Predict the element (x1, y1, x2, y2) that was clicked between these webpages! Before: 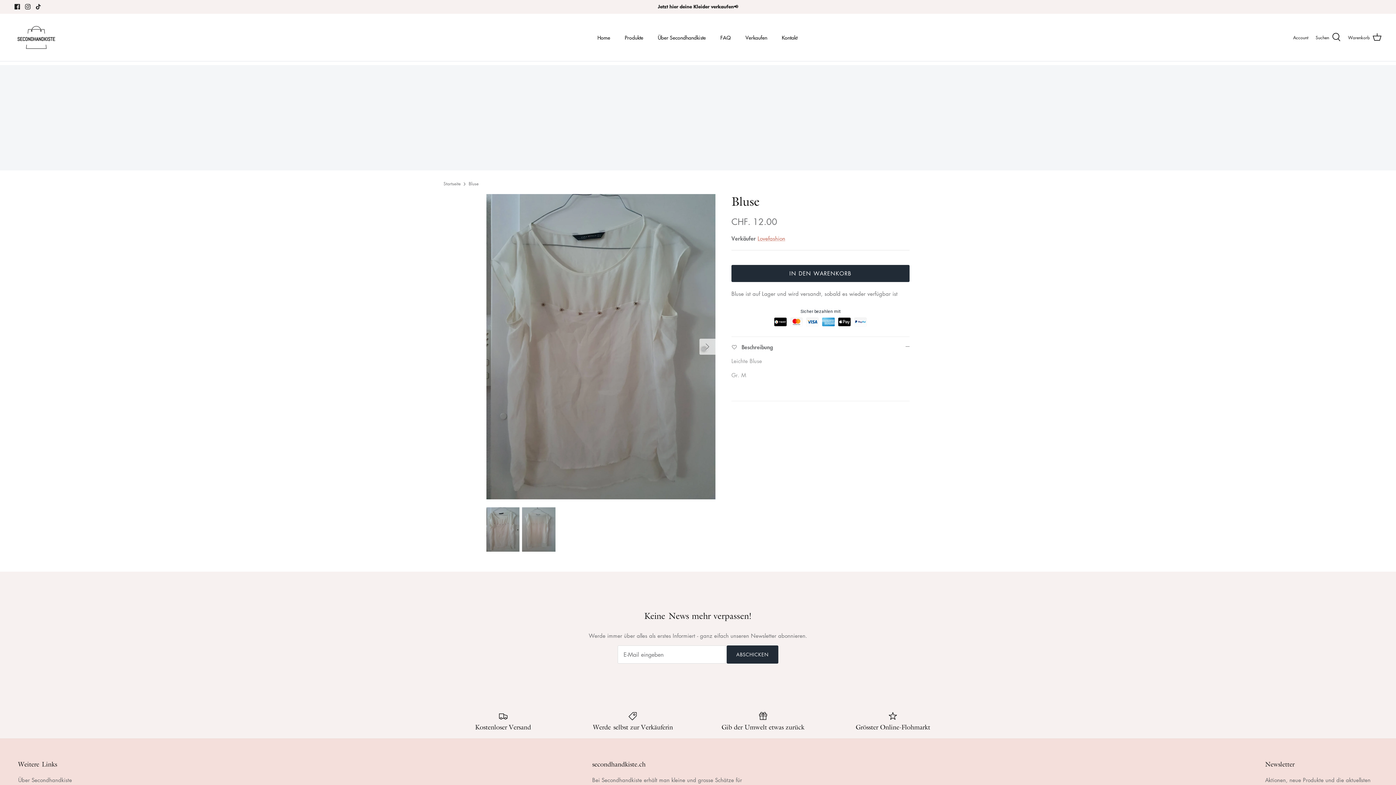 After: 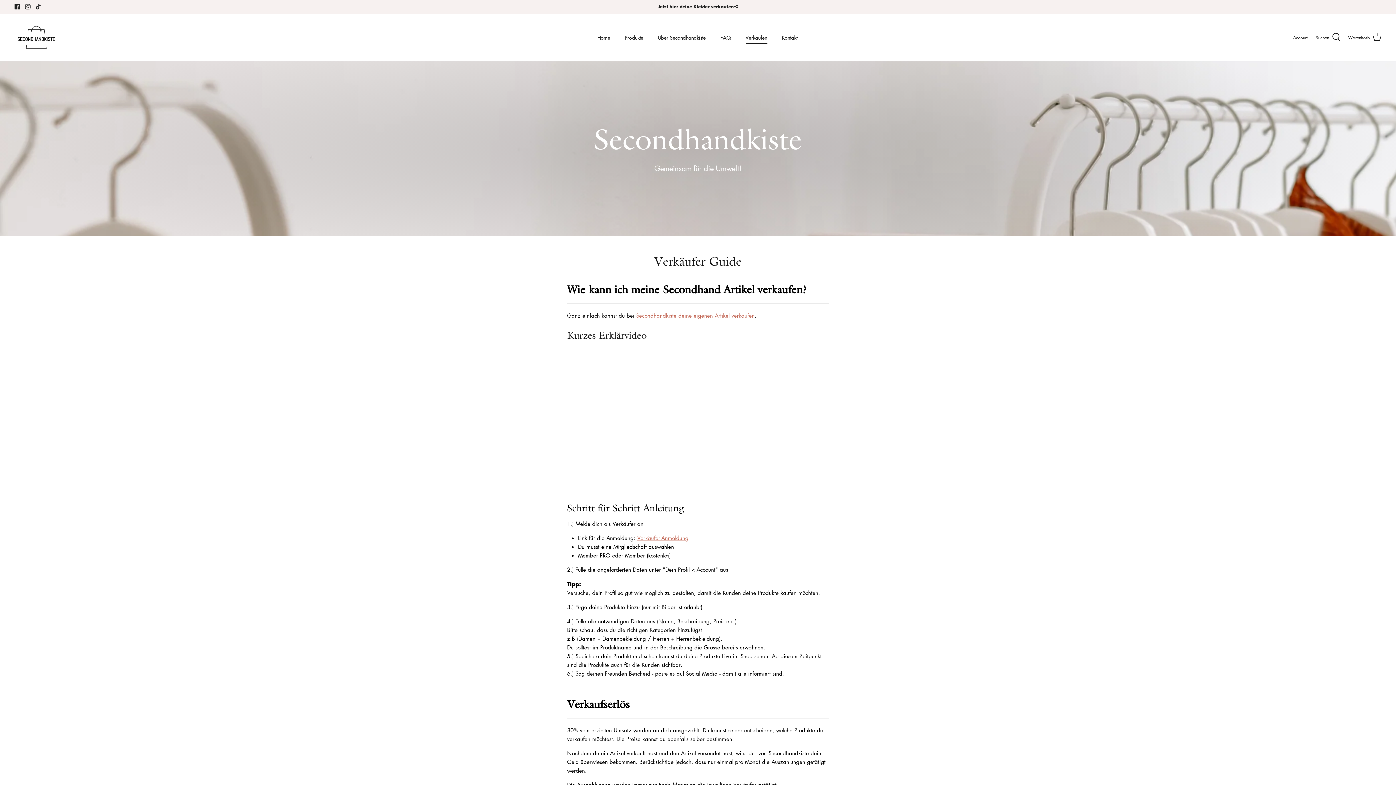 Action: label: Verkaufen bbox: (739, 25, 774, 49)